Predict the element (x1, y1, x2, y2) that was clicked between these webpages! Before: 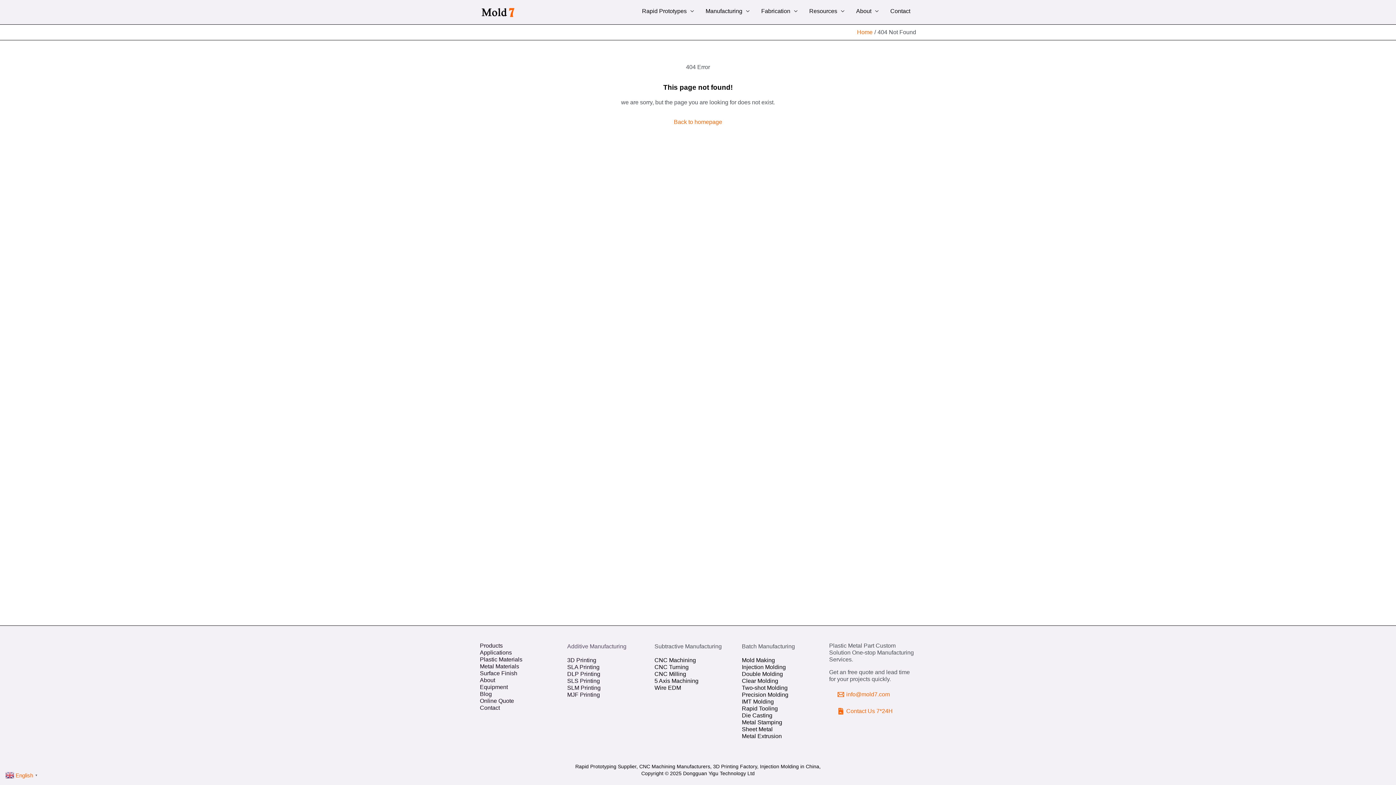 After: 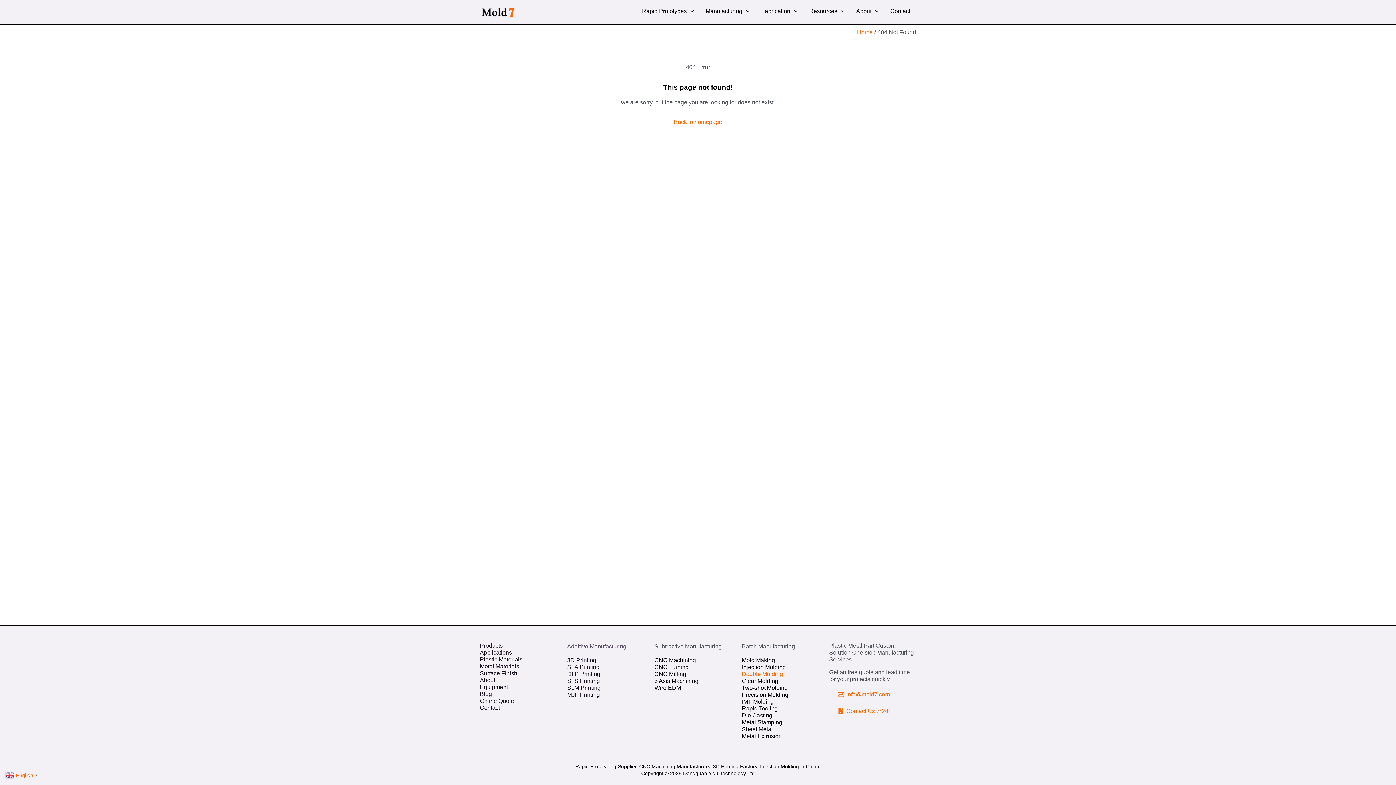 Action: label: Double Molding bbox: (742, 671, 783, 677)